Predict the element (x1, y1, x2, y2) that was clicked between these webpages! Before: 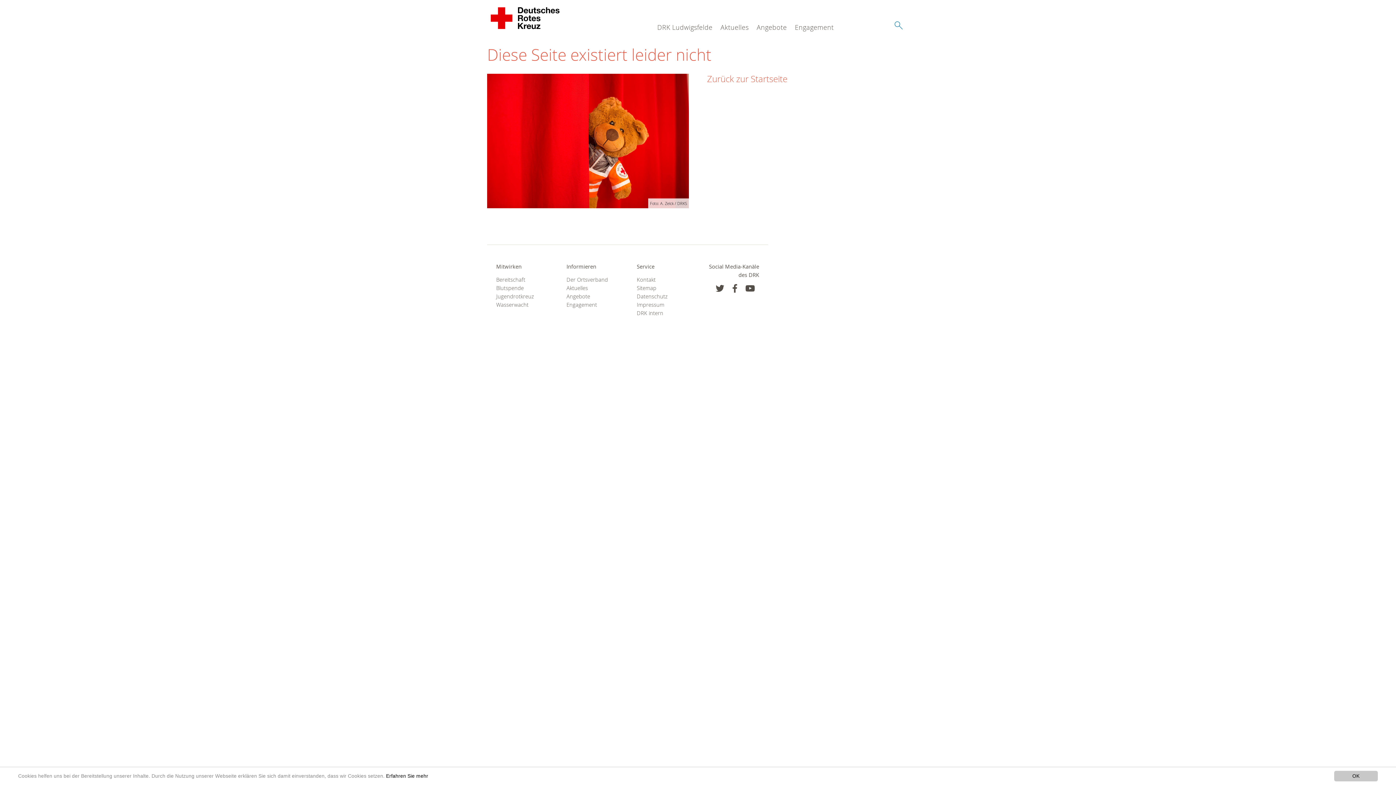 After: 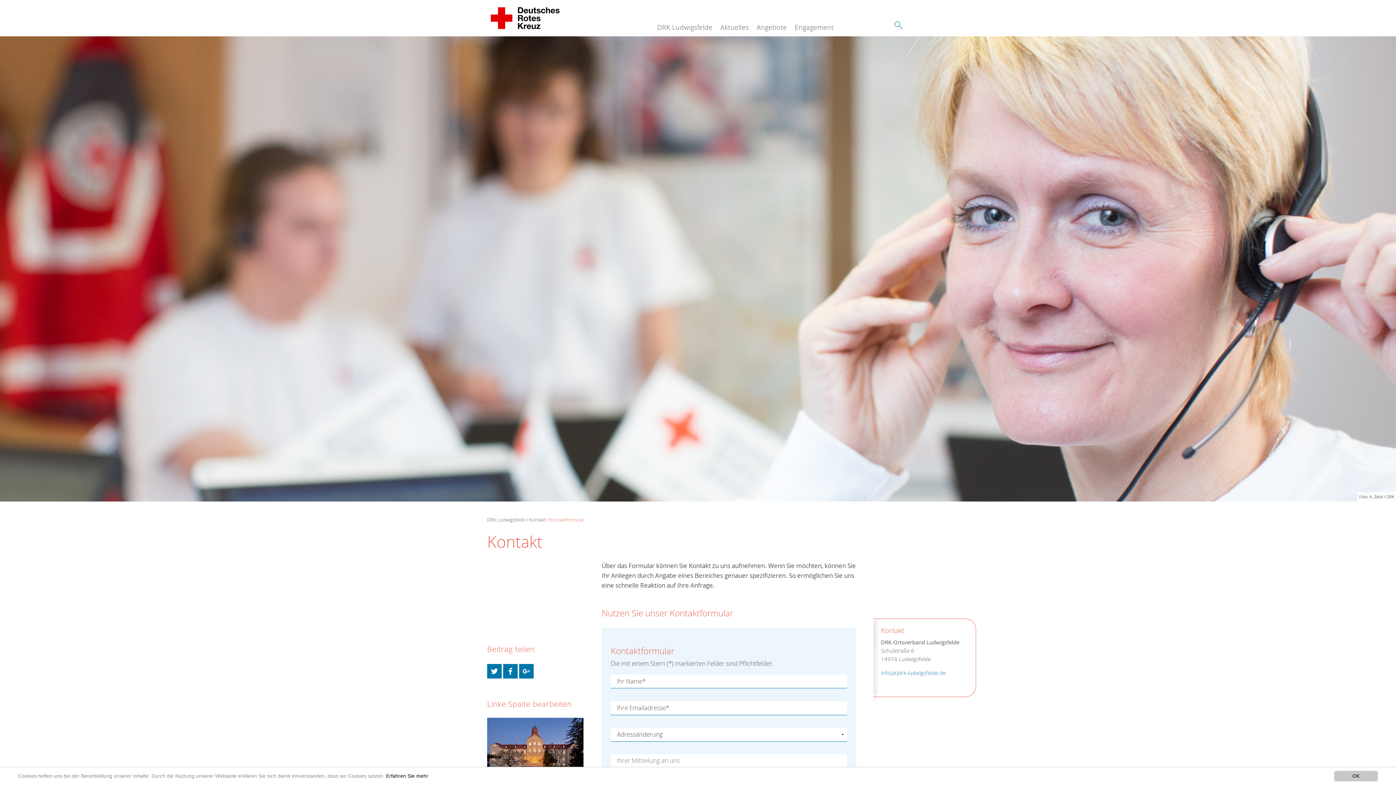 Action: label: Kontakt bbox: (636, 275, 689, 283)